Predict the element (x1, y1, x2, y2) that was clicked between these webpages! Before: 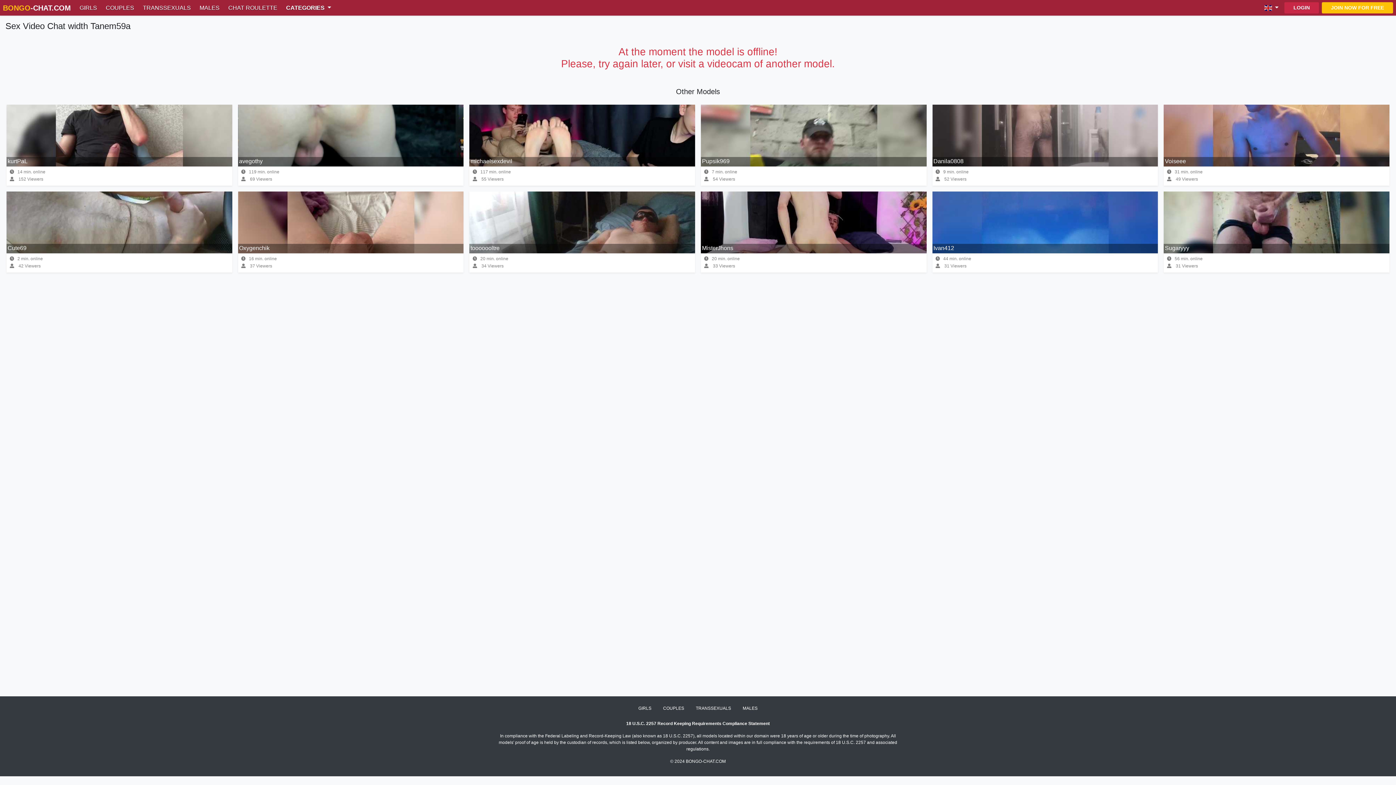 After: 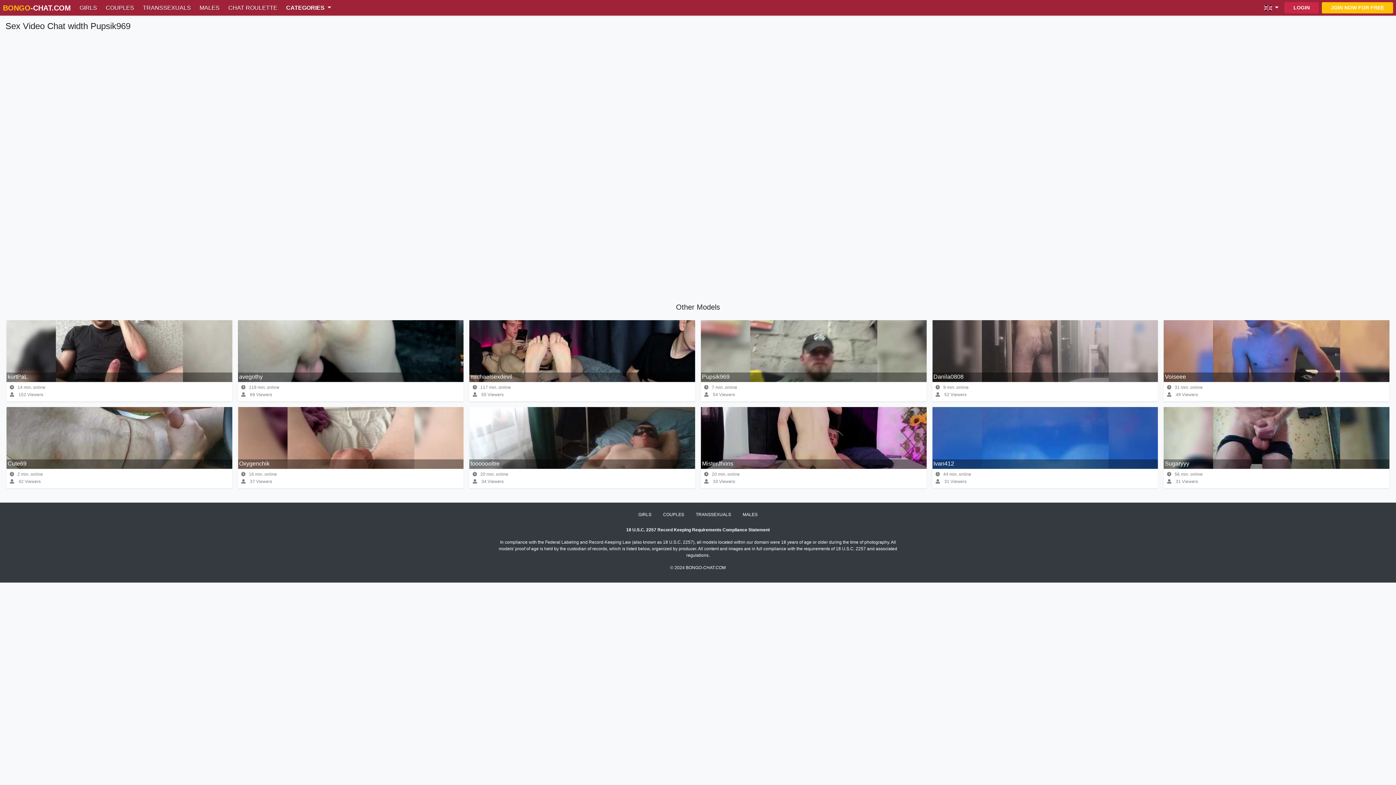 Action: label: Pupsik969 bbox: (702, 158, 729, 164)